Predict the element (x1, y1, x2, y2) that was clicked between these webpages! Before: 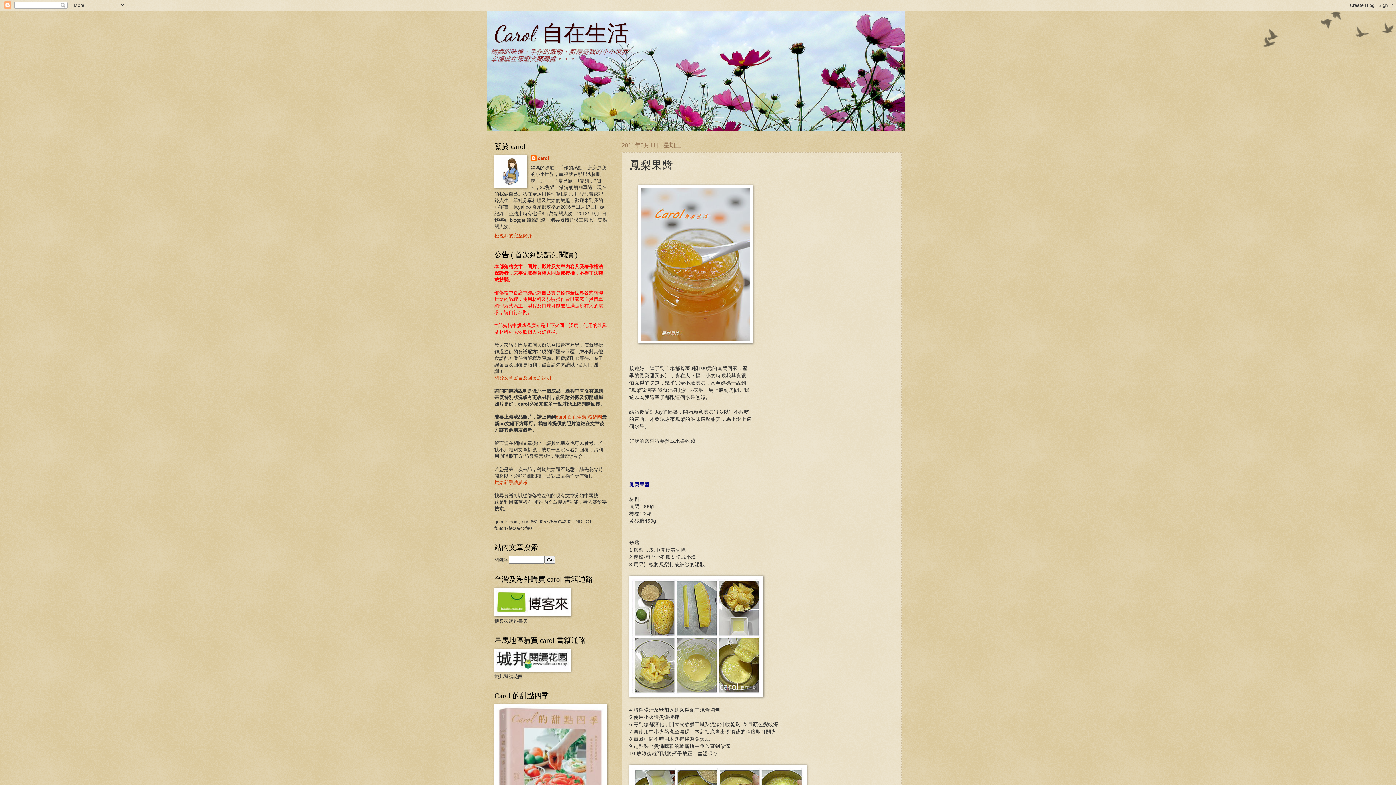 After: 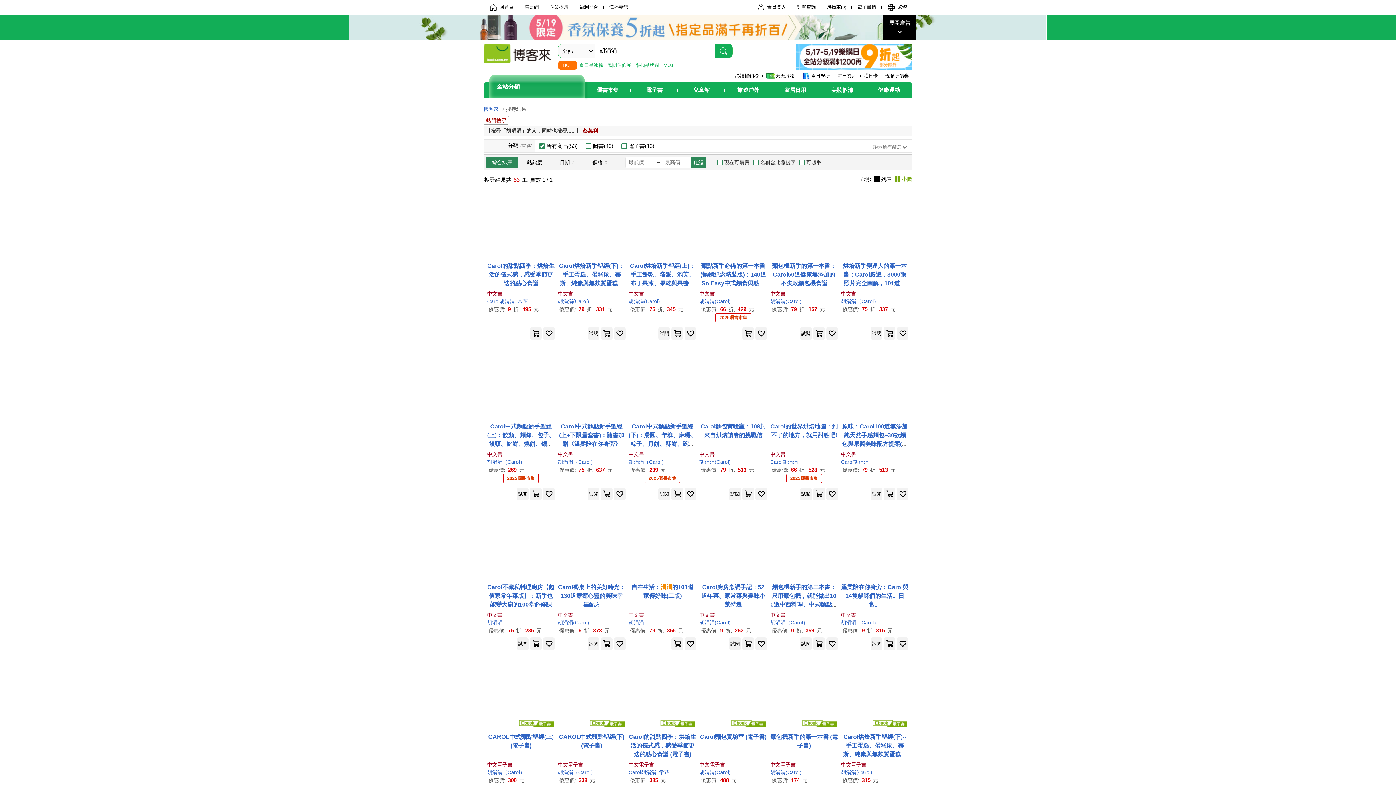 Action: bbox: (494, 612, 570, 617)